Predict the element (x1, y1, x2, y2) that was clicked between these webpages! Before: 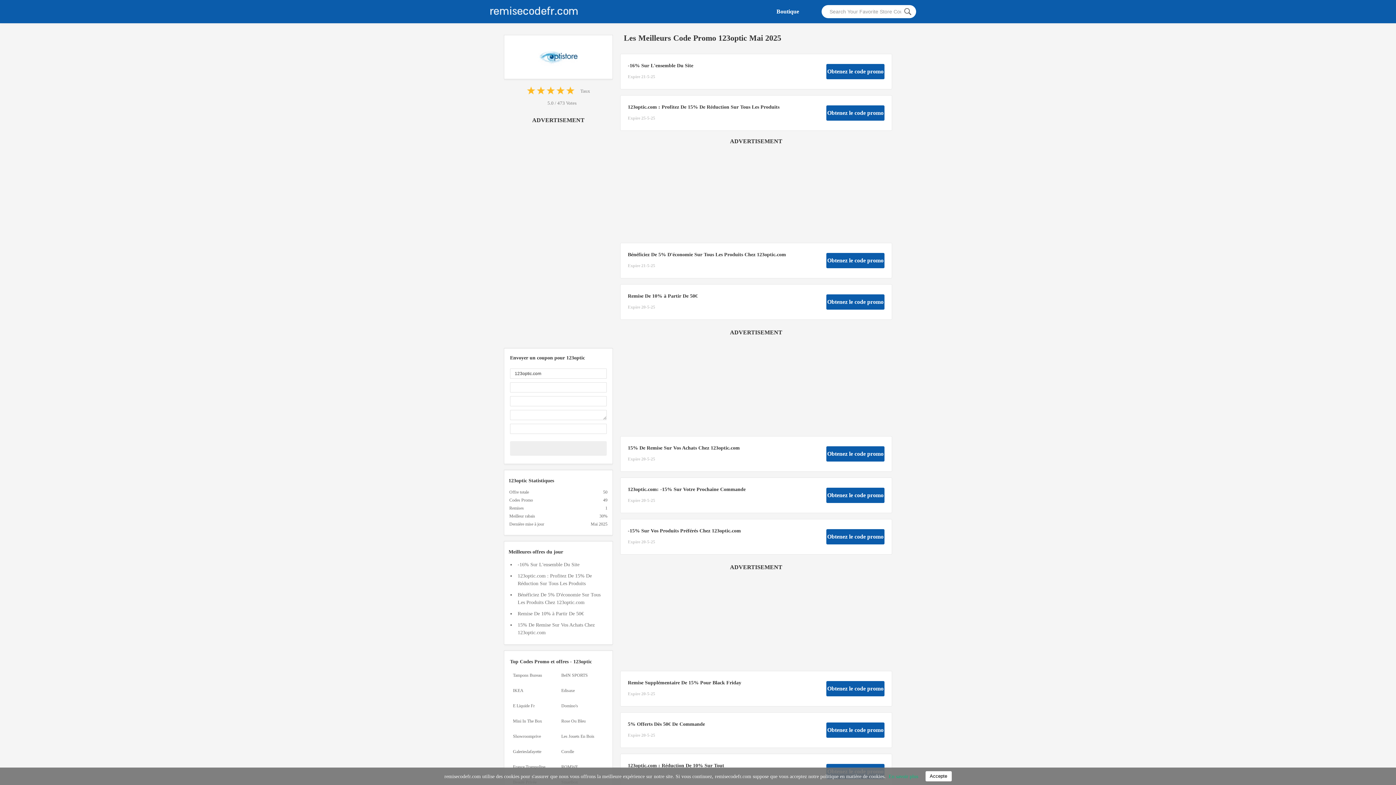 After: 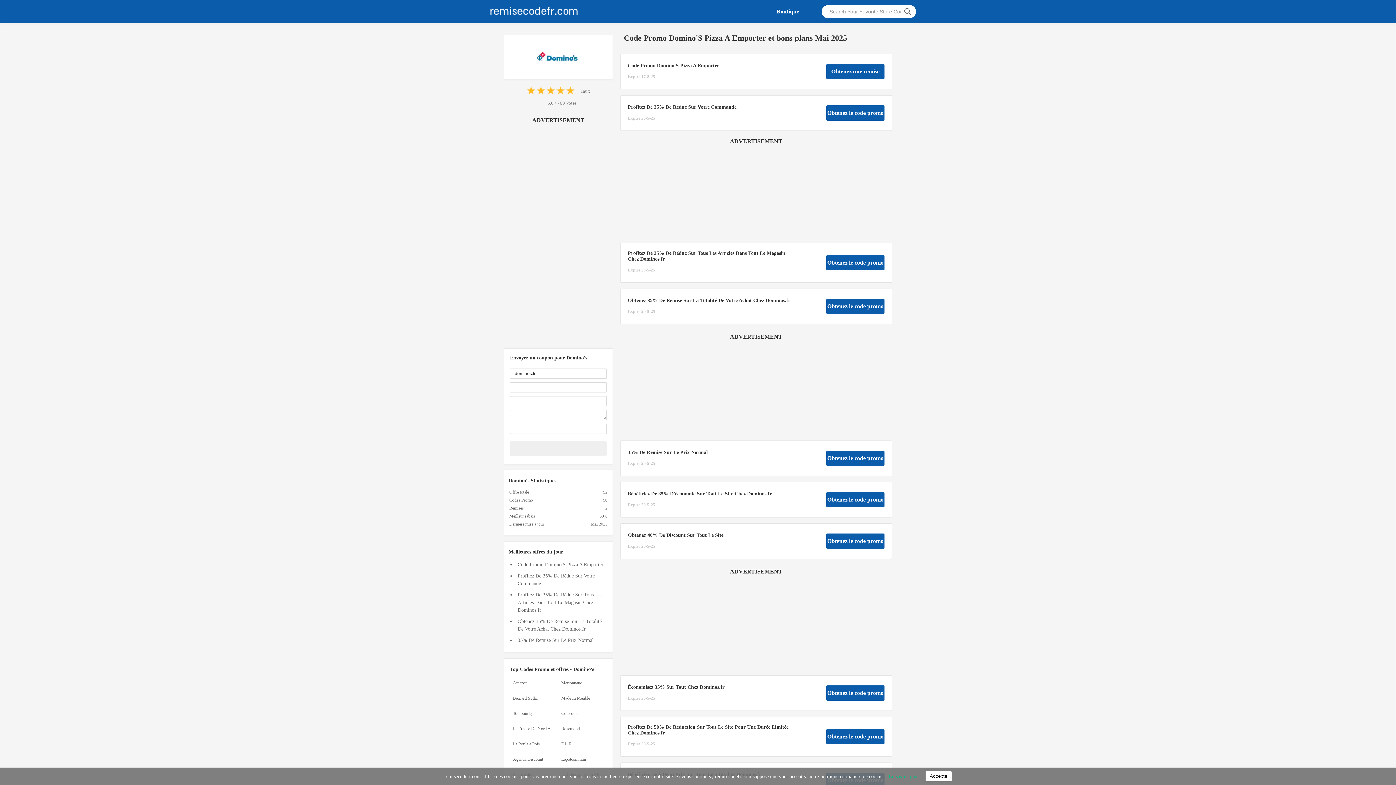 Action: label: Domino's bbox: (558, 699, 606, 712)